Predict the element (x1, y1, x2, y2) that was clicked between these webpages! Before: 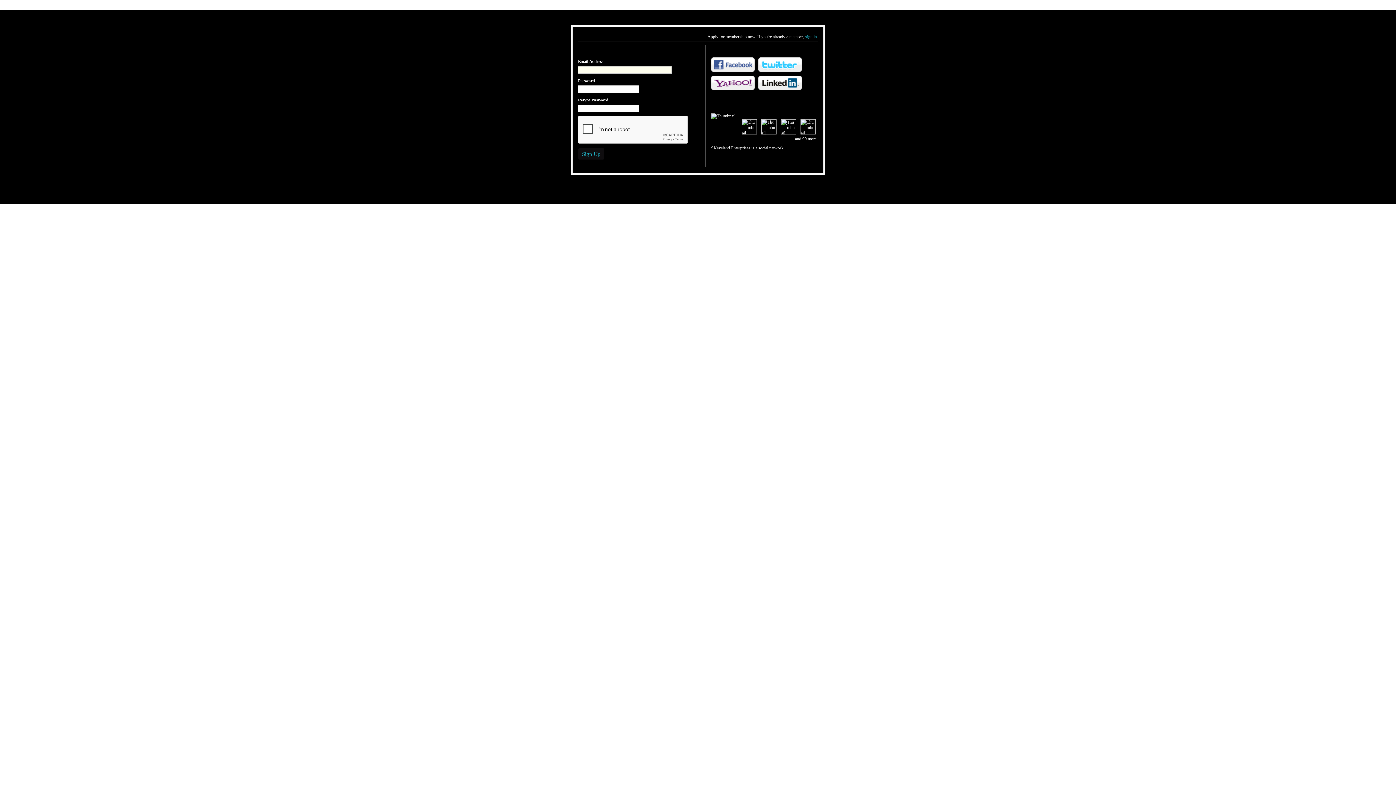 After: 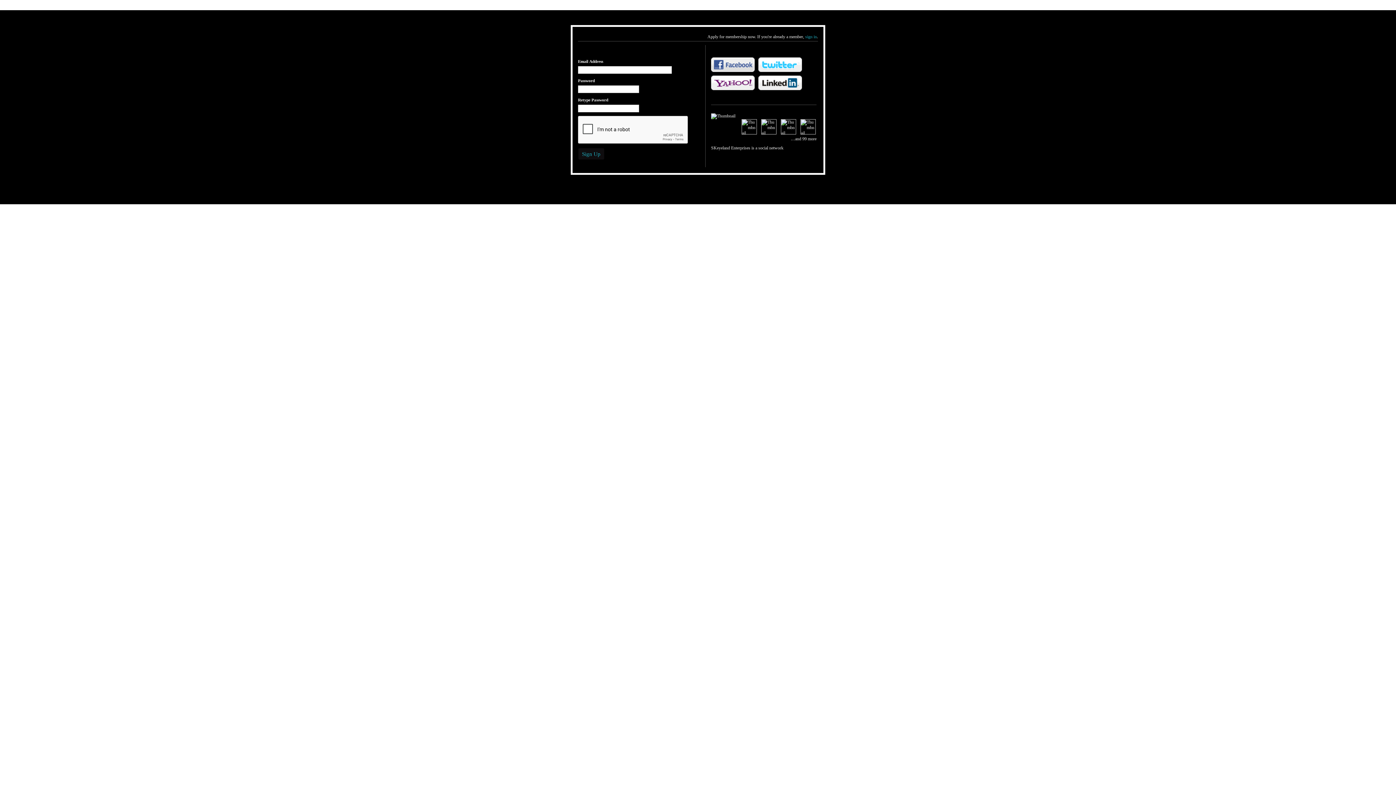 Action: bbox: (711, 57, 754, 71) label: Facebook